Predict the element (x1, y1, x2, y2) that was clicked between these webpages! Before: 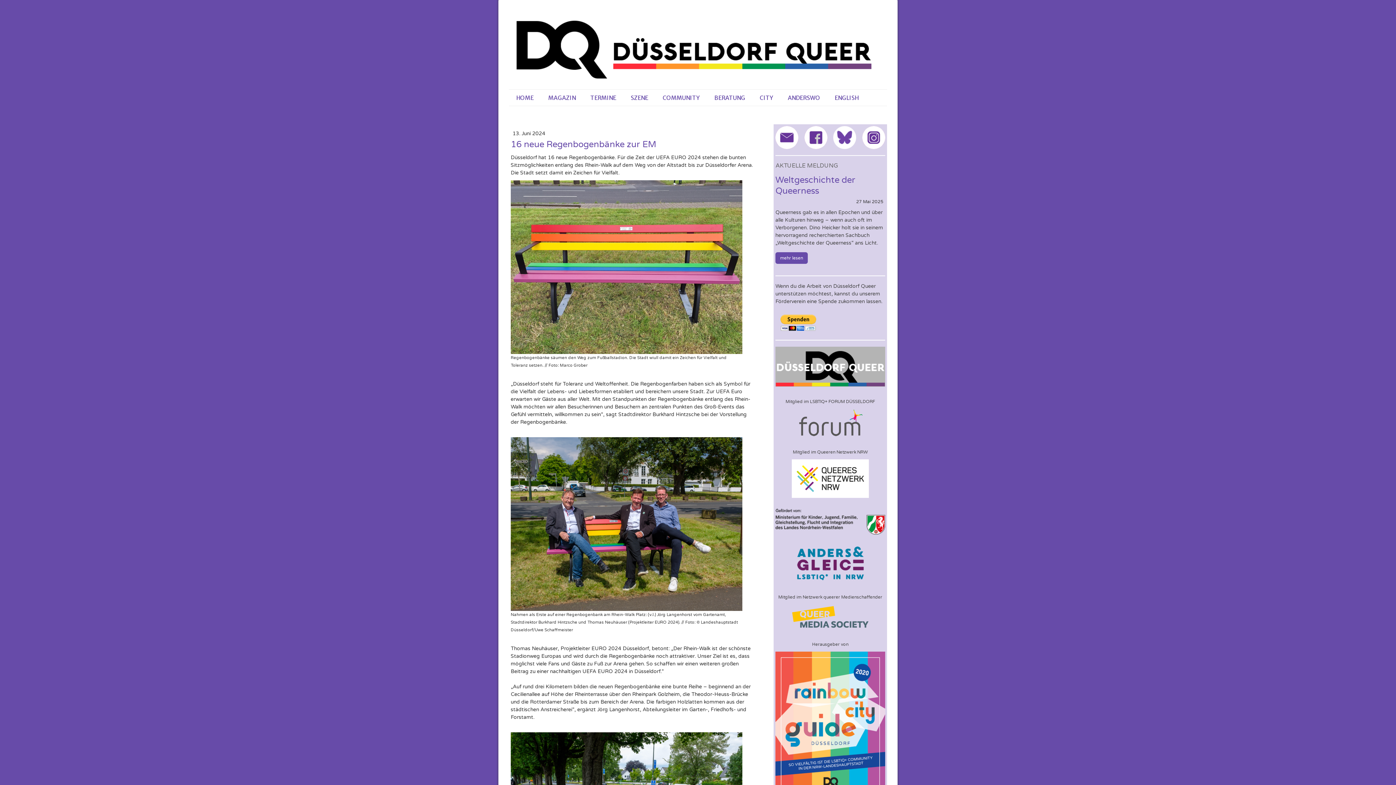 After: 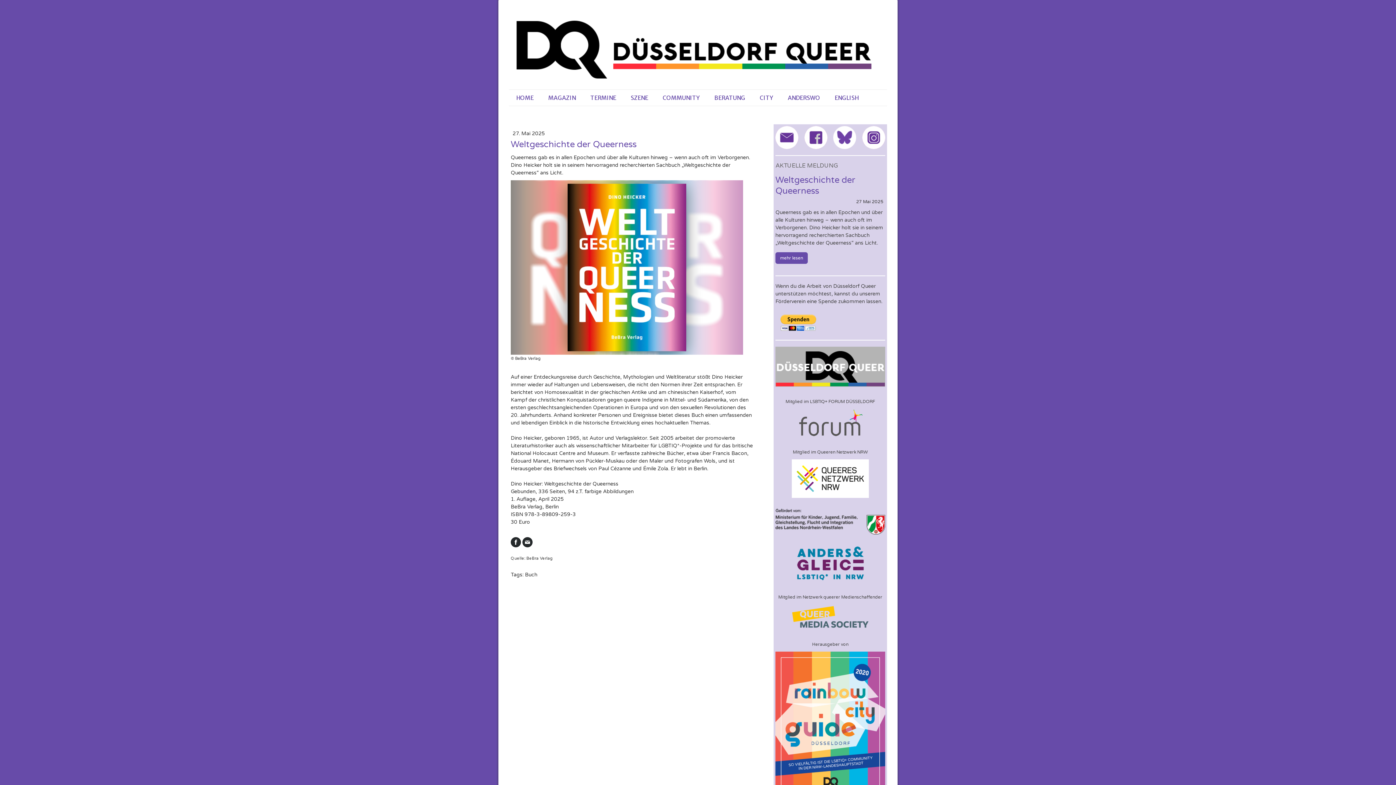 Action: label: mehr lesen bbox: (775, 252, 808, 264)